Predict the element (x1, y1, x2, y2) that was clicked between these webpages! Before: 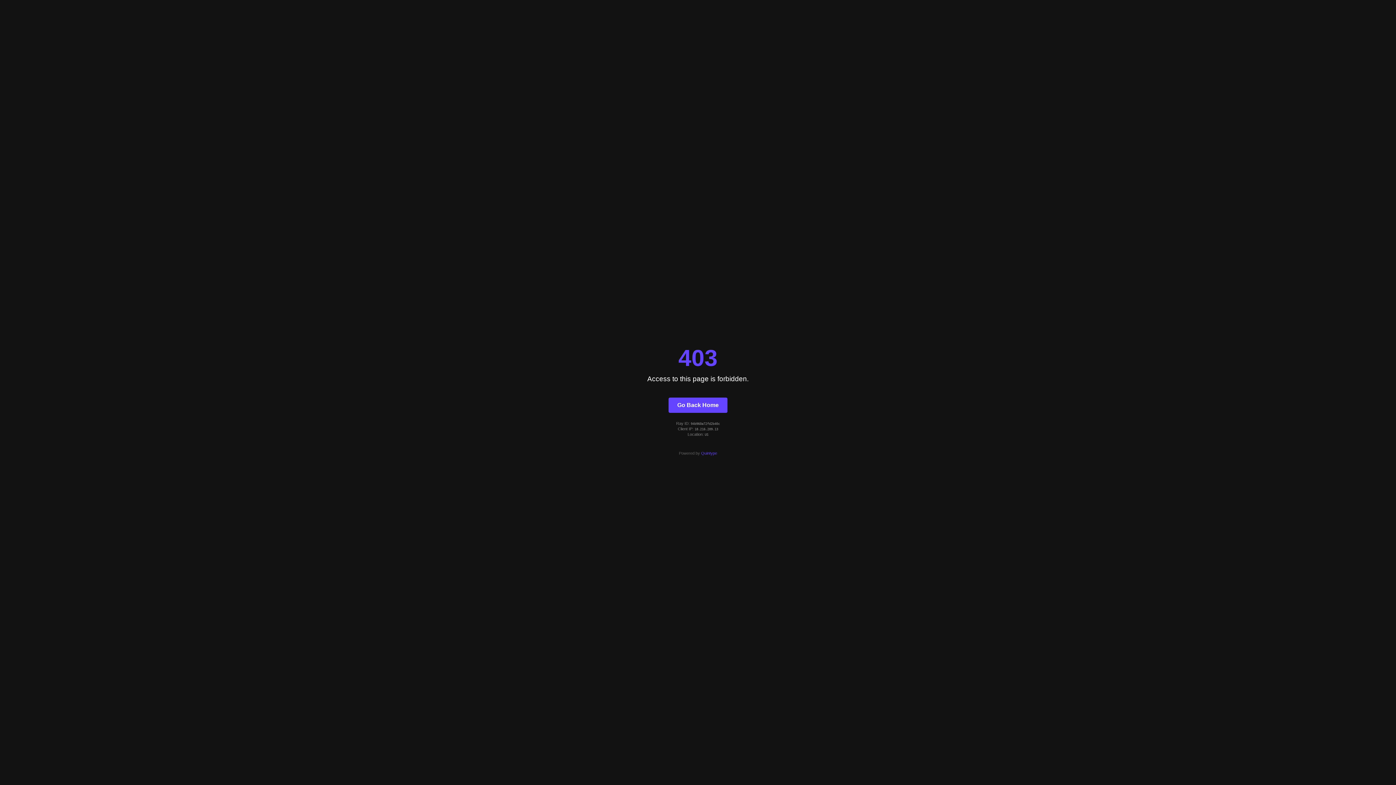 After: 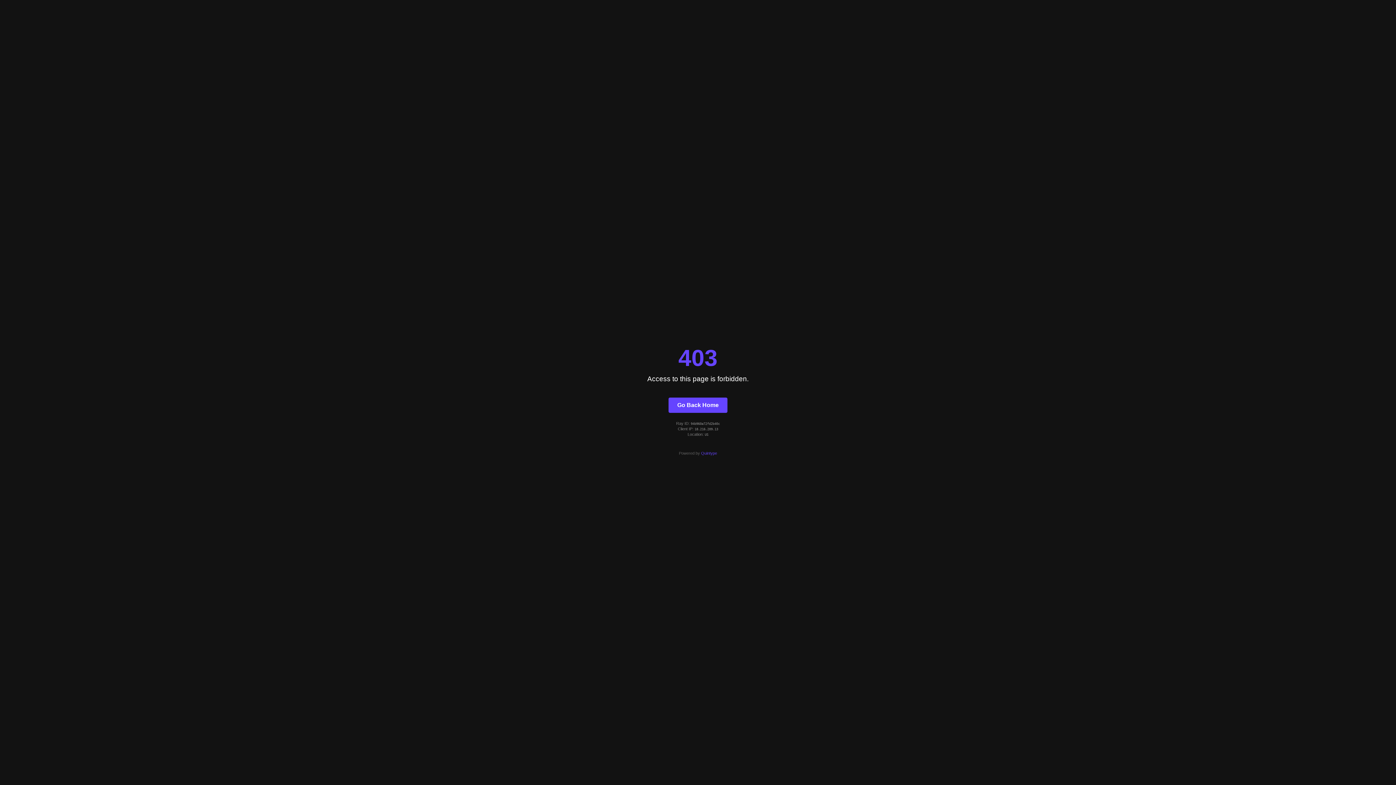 Action: bbox: (701, 451, 717, 455) label: Quintype